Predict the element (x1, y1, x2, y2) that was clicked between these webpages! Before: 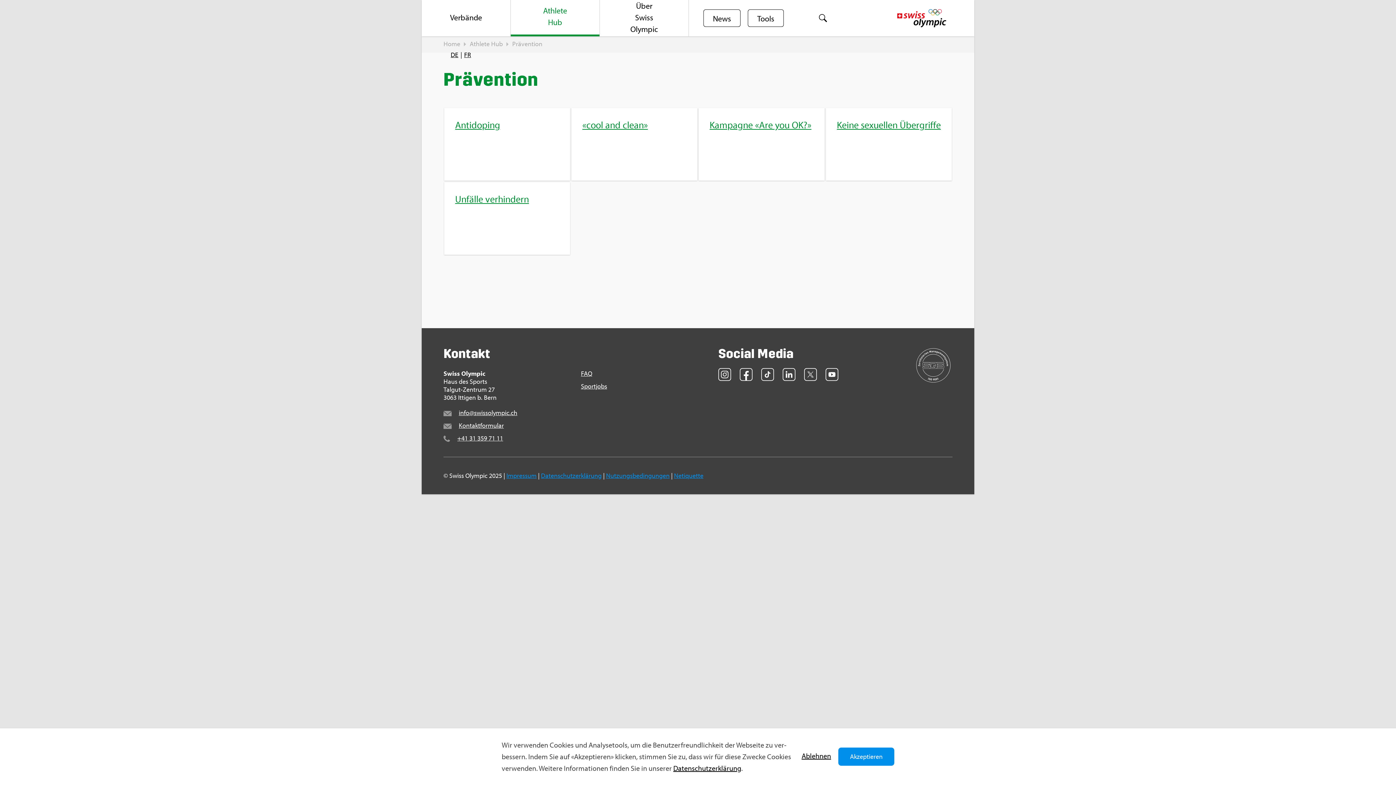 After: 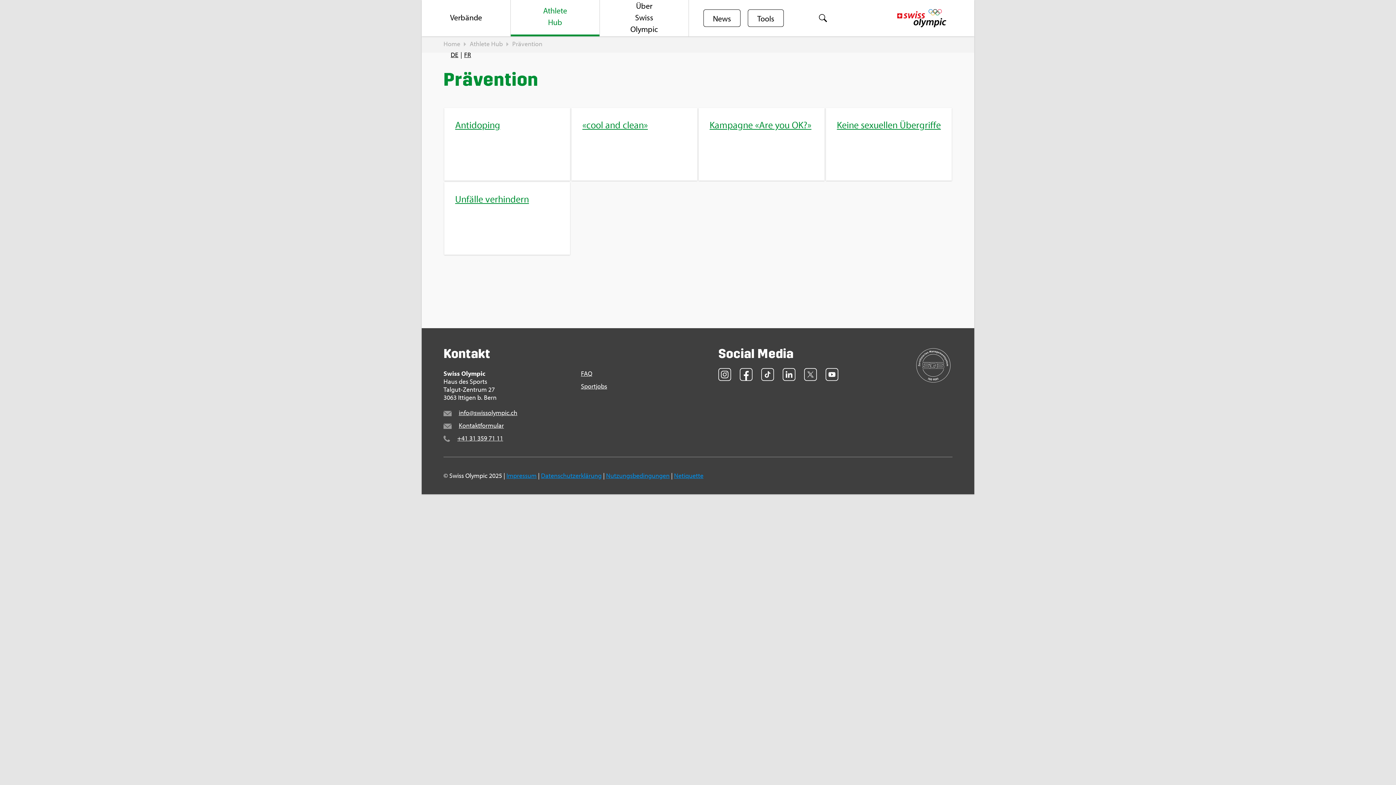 Action: label: Ab­leh­nen bbox: (801, 750, 831, 763)